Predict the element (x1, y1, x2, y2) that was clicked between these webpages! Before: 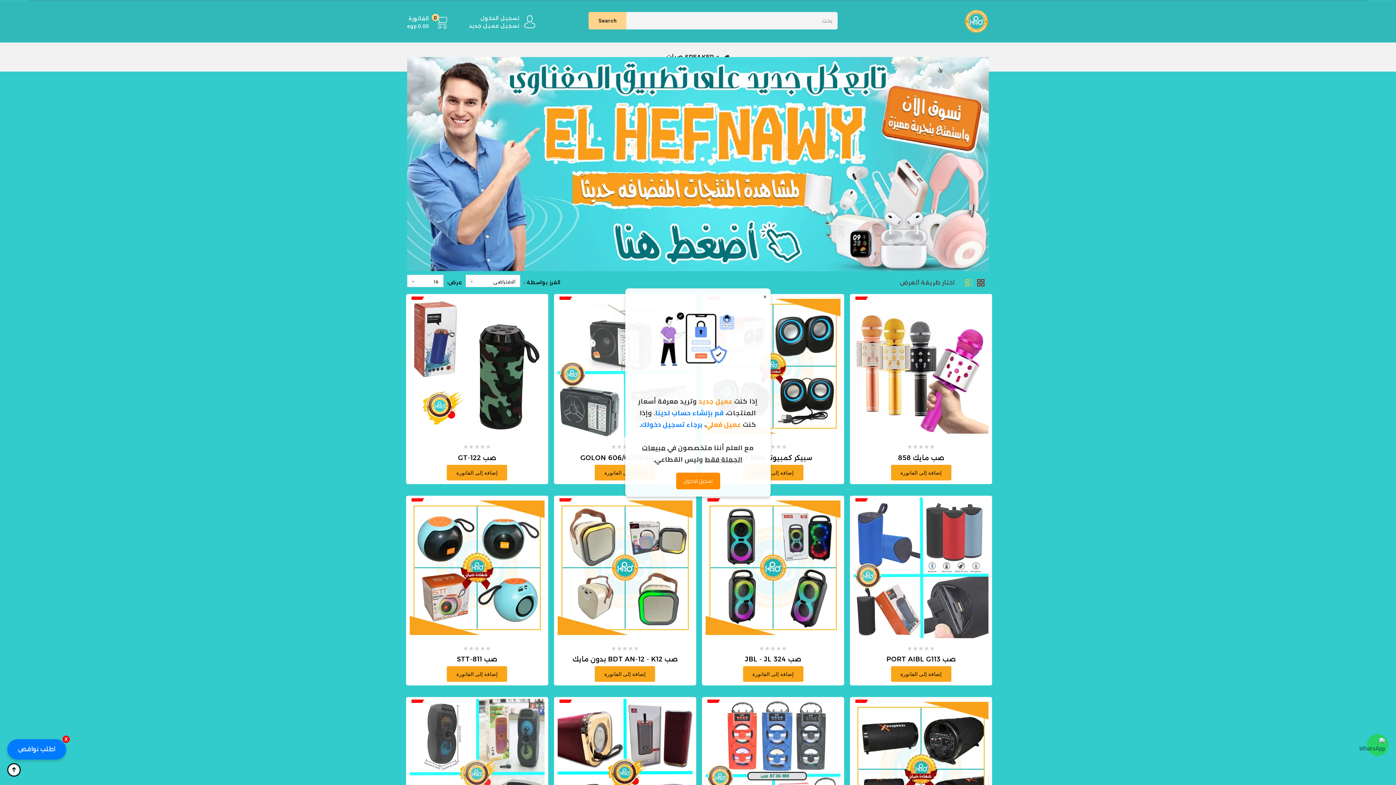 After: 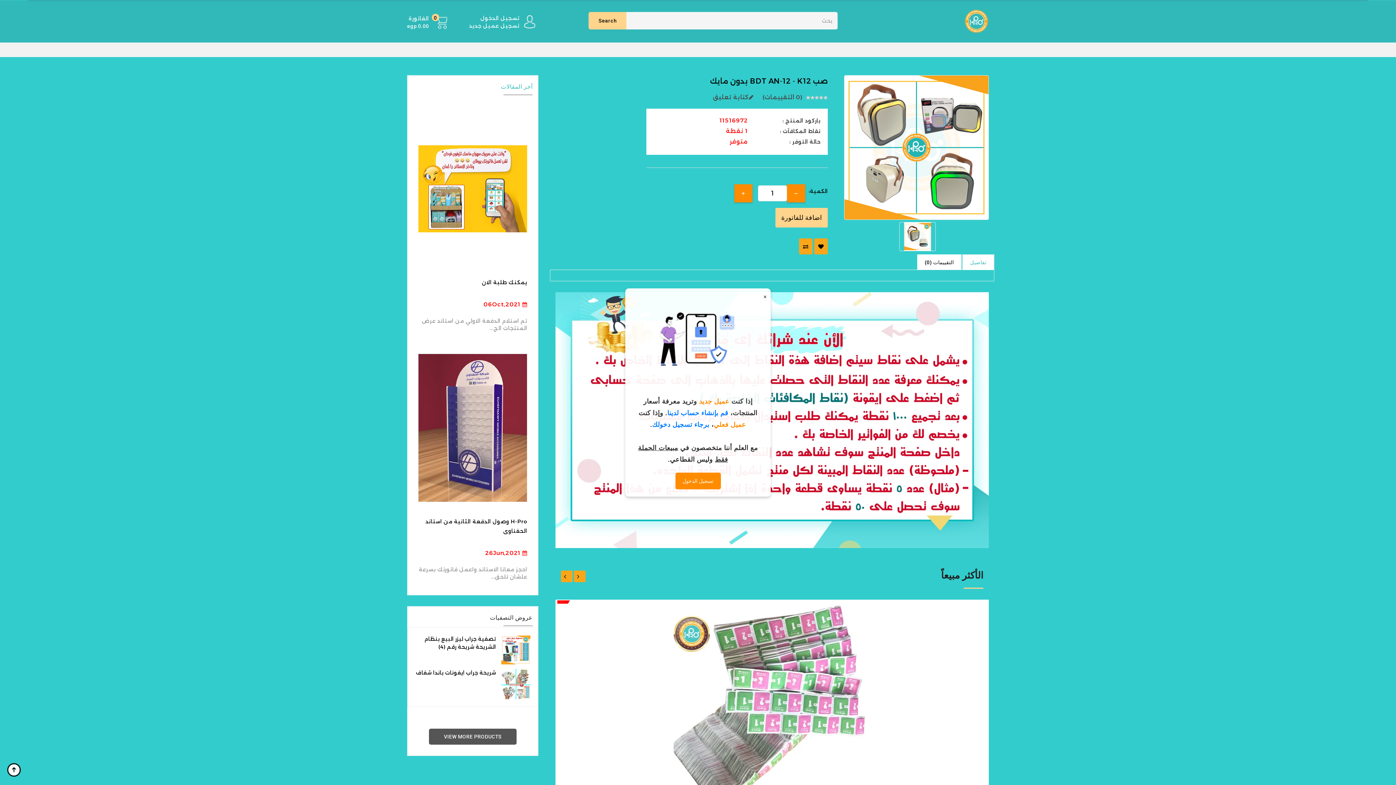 Action: bbox: (572, 655, 677, 663) label: صب BDT AN-12 - K12 بدون مايك